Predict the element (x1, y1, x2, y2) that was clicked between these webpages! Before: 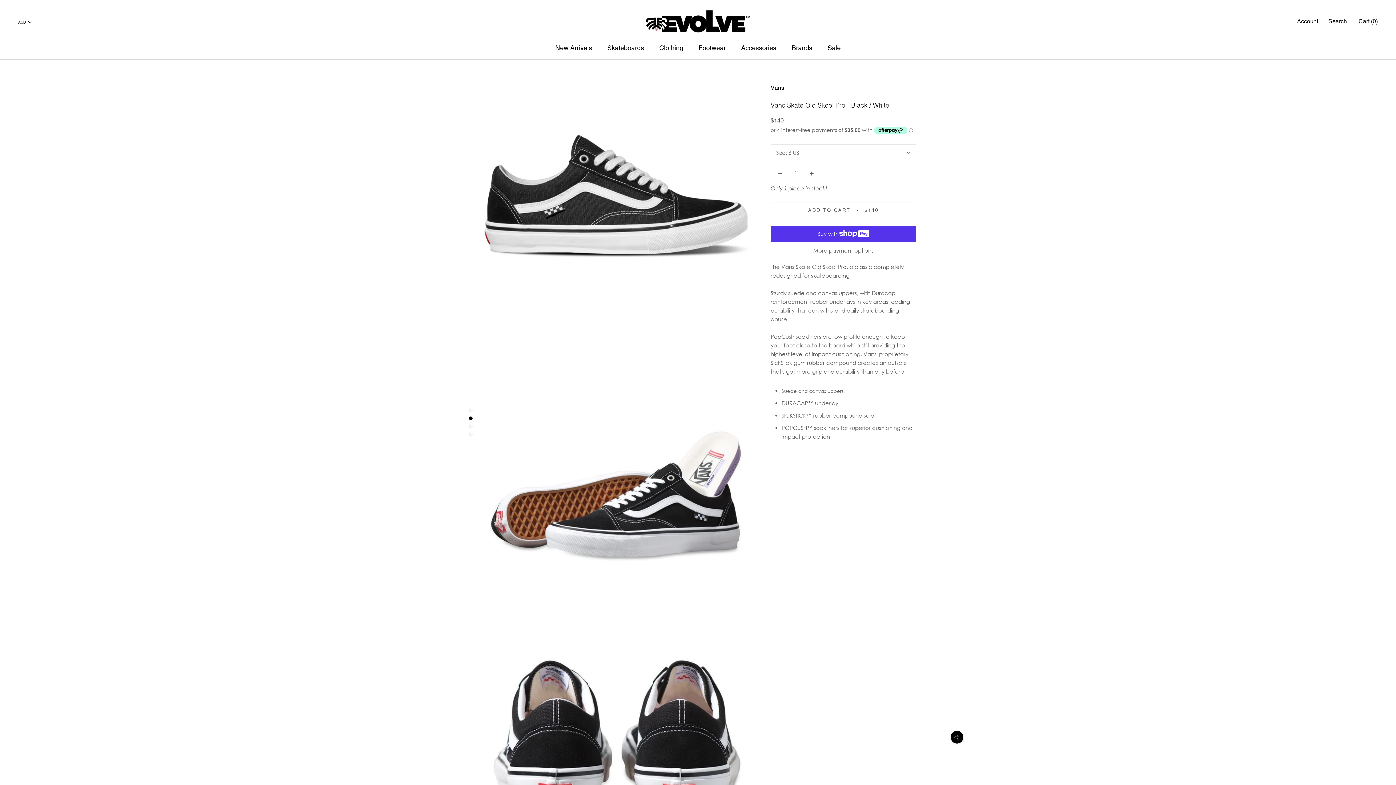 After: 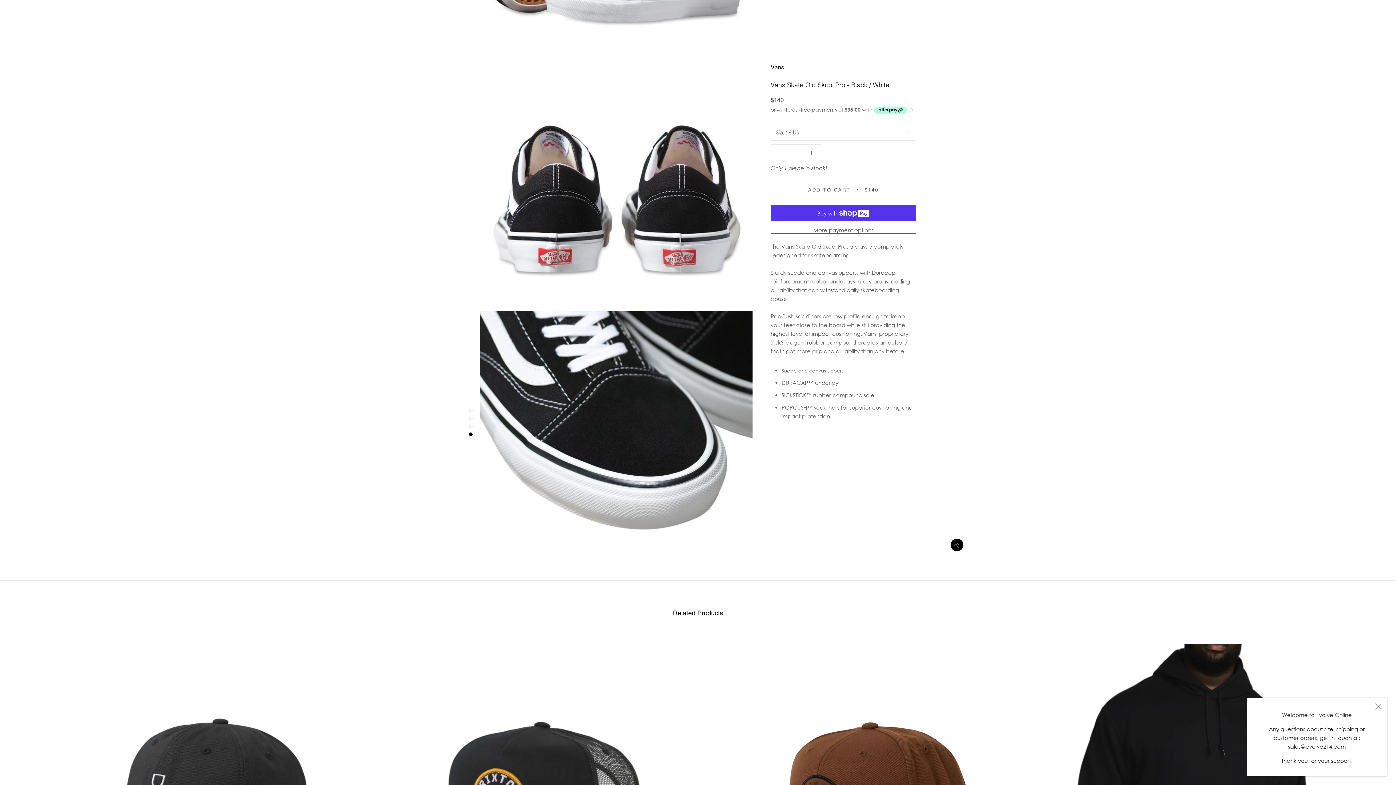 Action: bbox: (469, 424, 472, 428)